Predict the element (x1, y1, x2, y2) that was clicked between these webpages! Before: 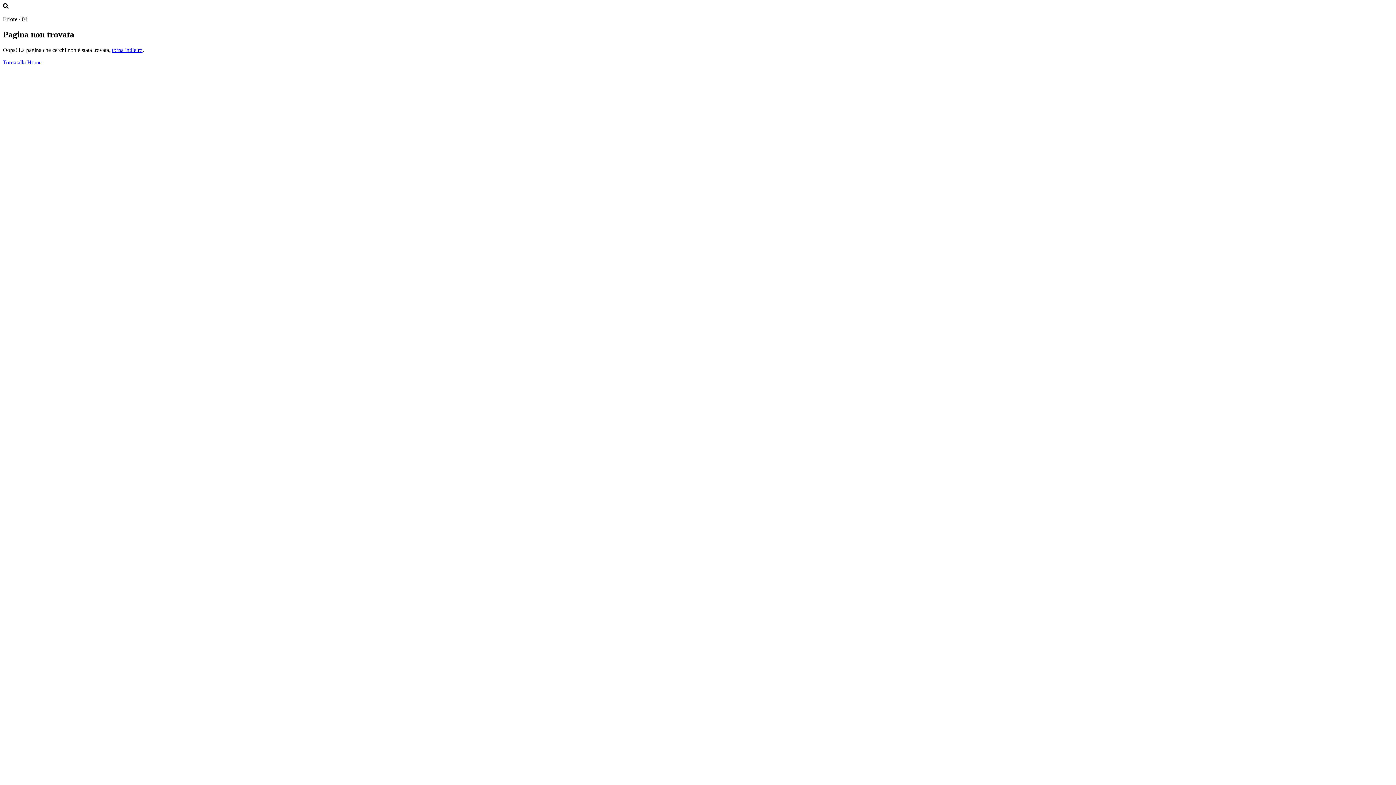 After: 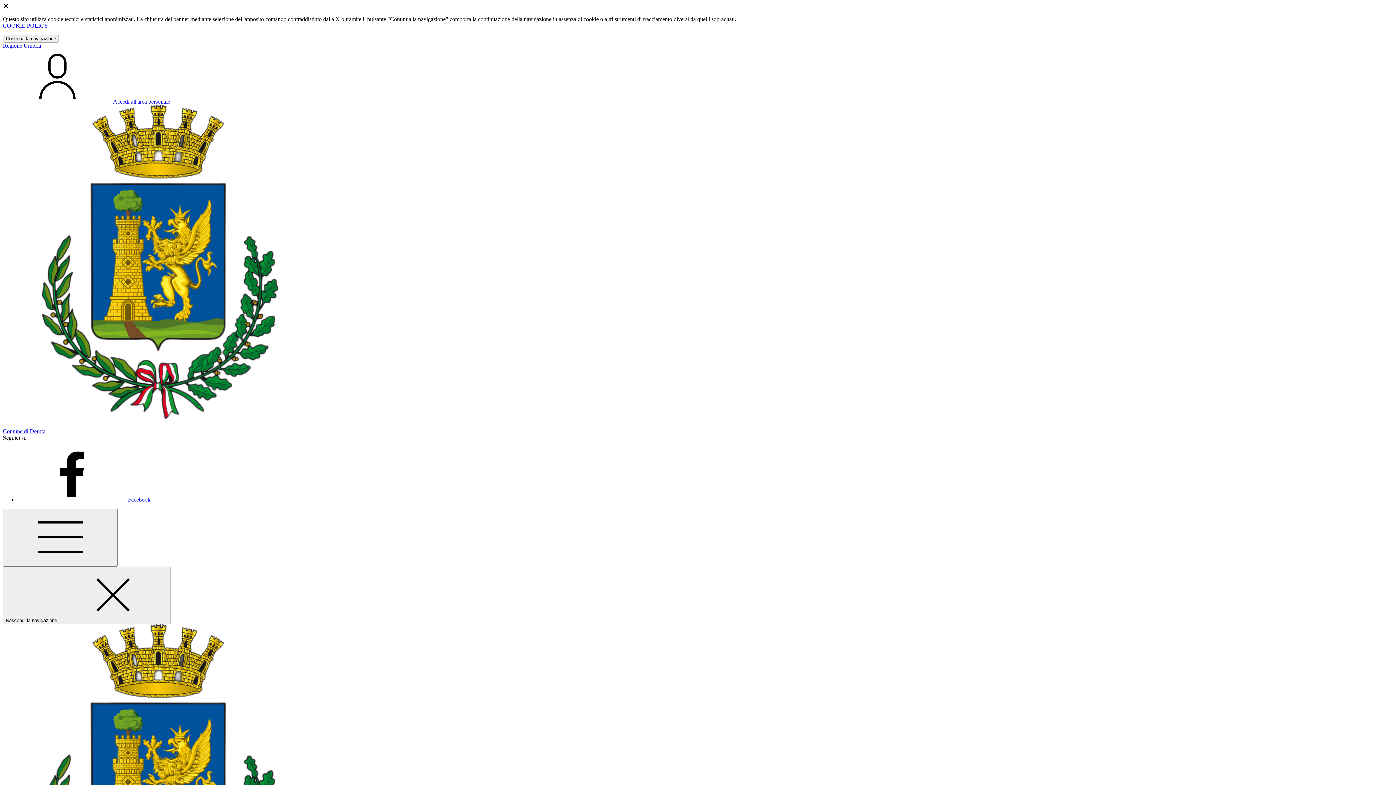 Action: bbox: (2, 59, 41, 65) label: Torna alla Home